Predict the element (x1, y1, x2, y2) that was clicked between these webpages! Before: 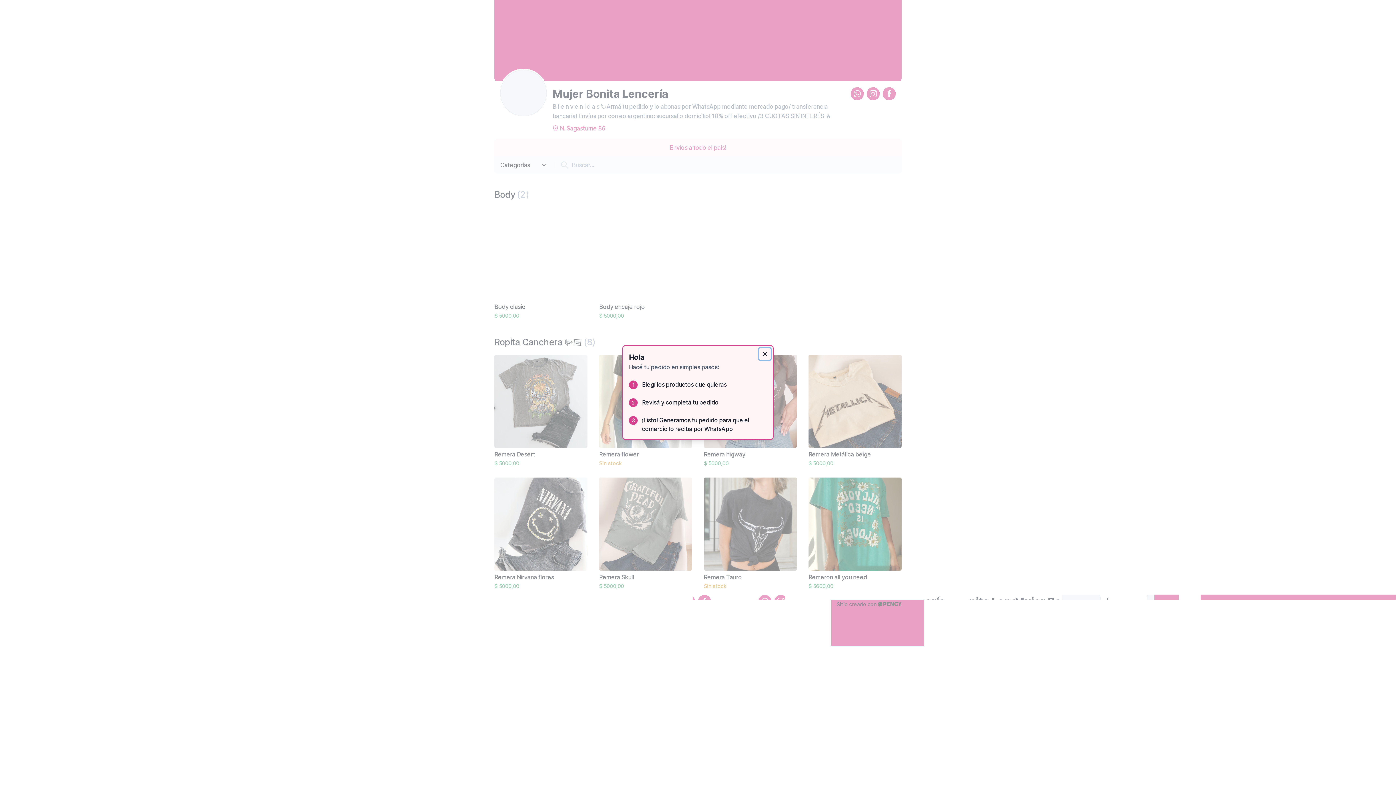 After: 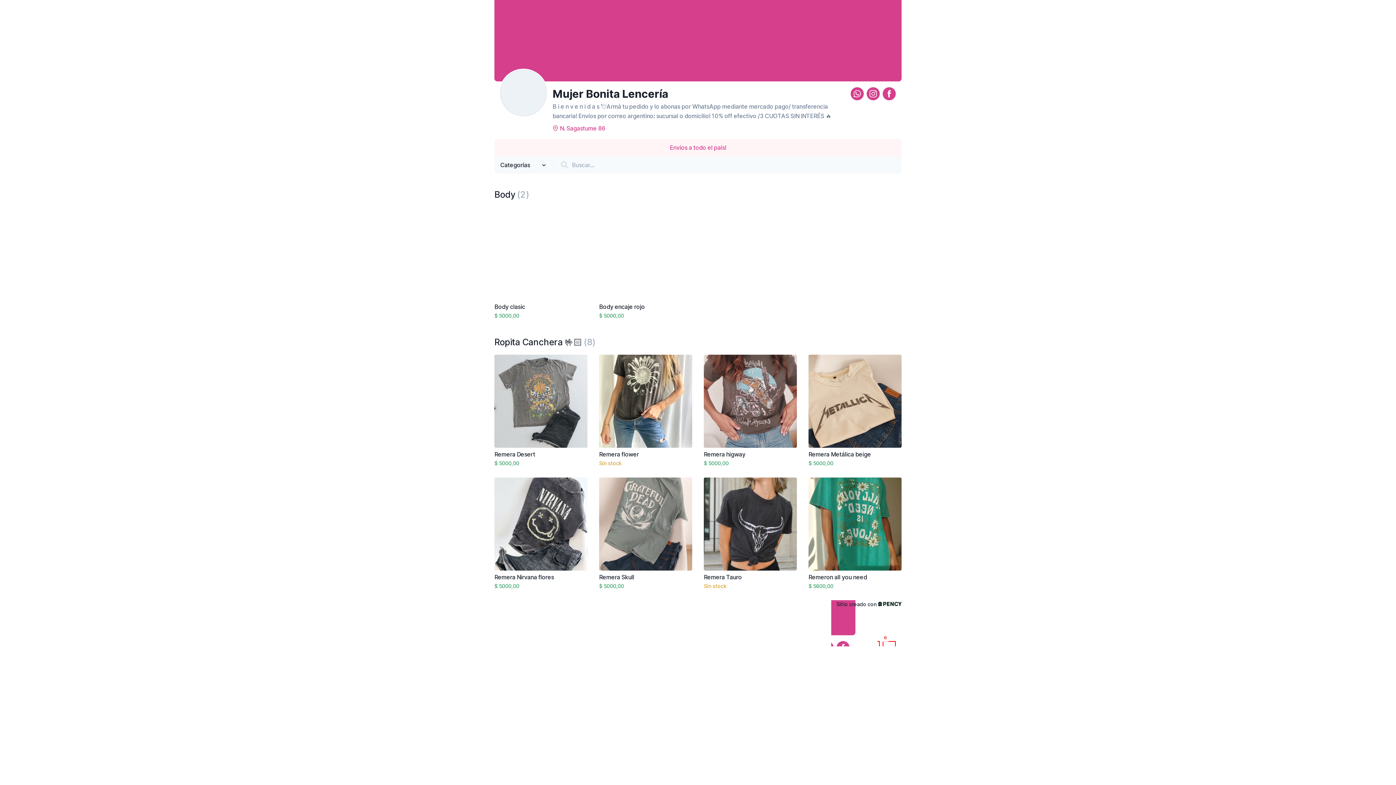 Action: label: Close bbox: (759, 348, 770, 360)